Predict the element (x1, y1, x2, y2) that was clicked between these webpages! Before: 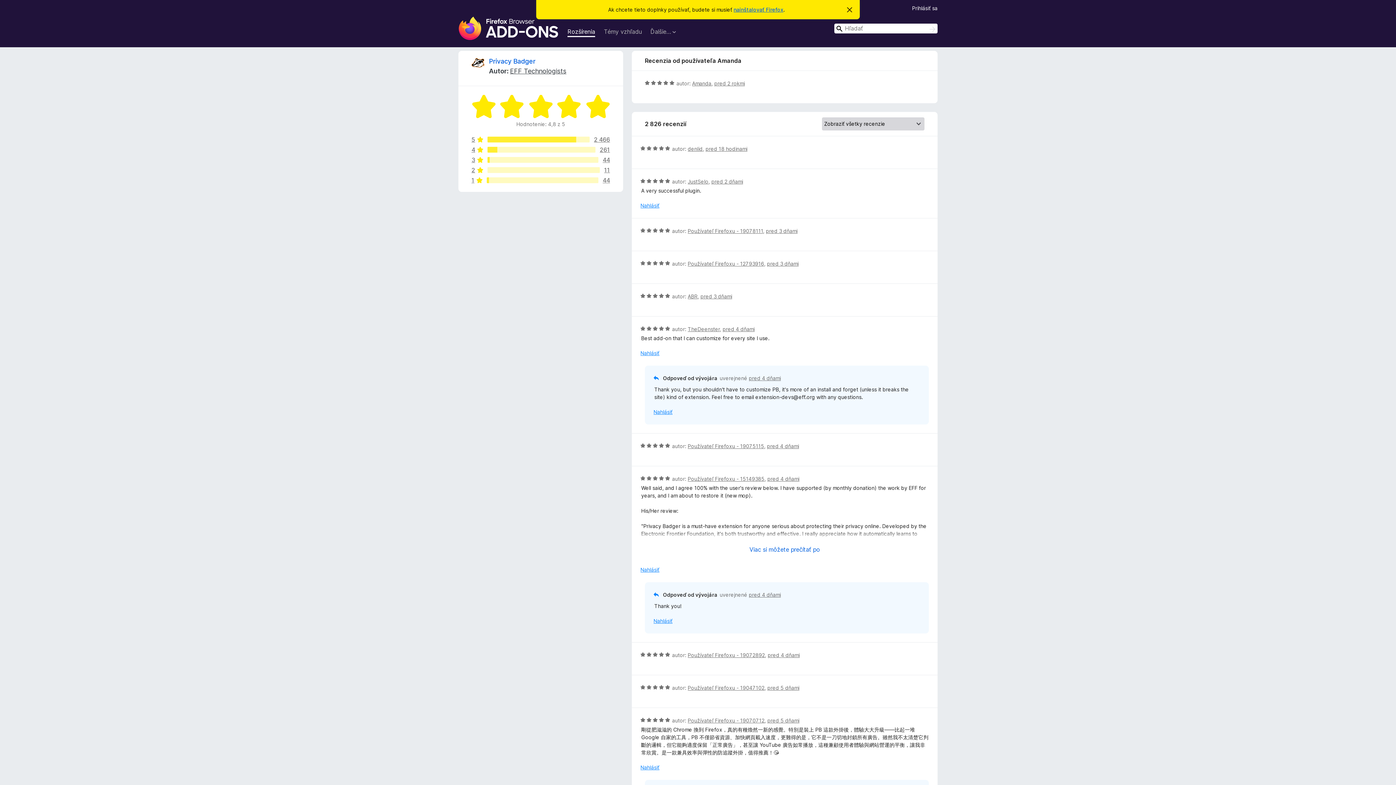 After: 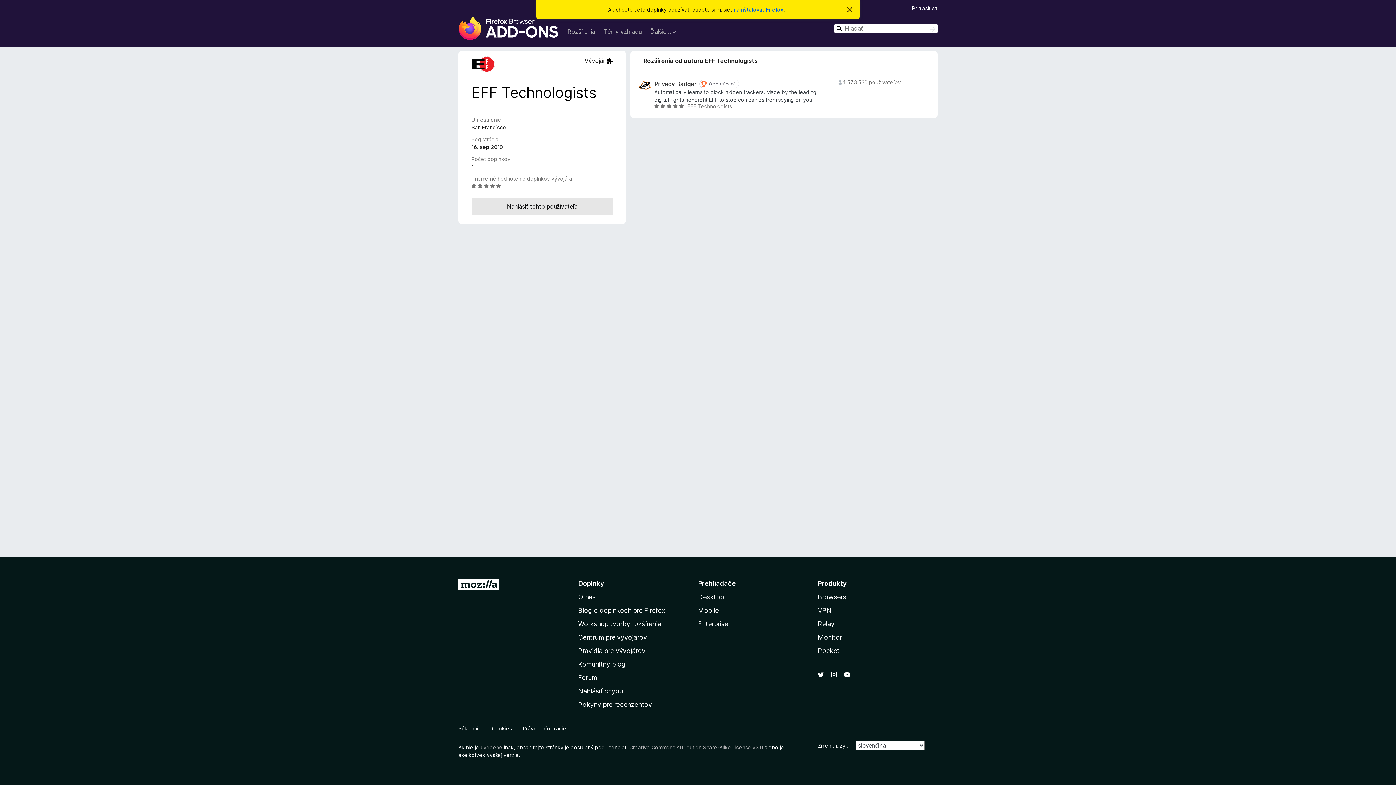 Action: label: EFF Technologists bbox: (510, 67, 566, 74)